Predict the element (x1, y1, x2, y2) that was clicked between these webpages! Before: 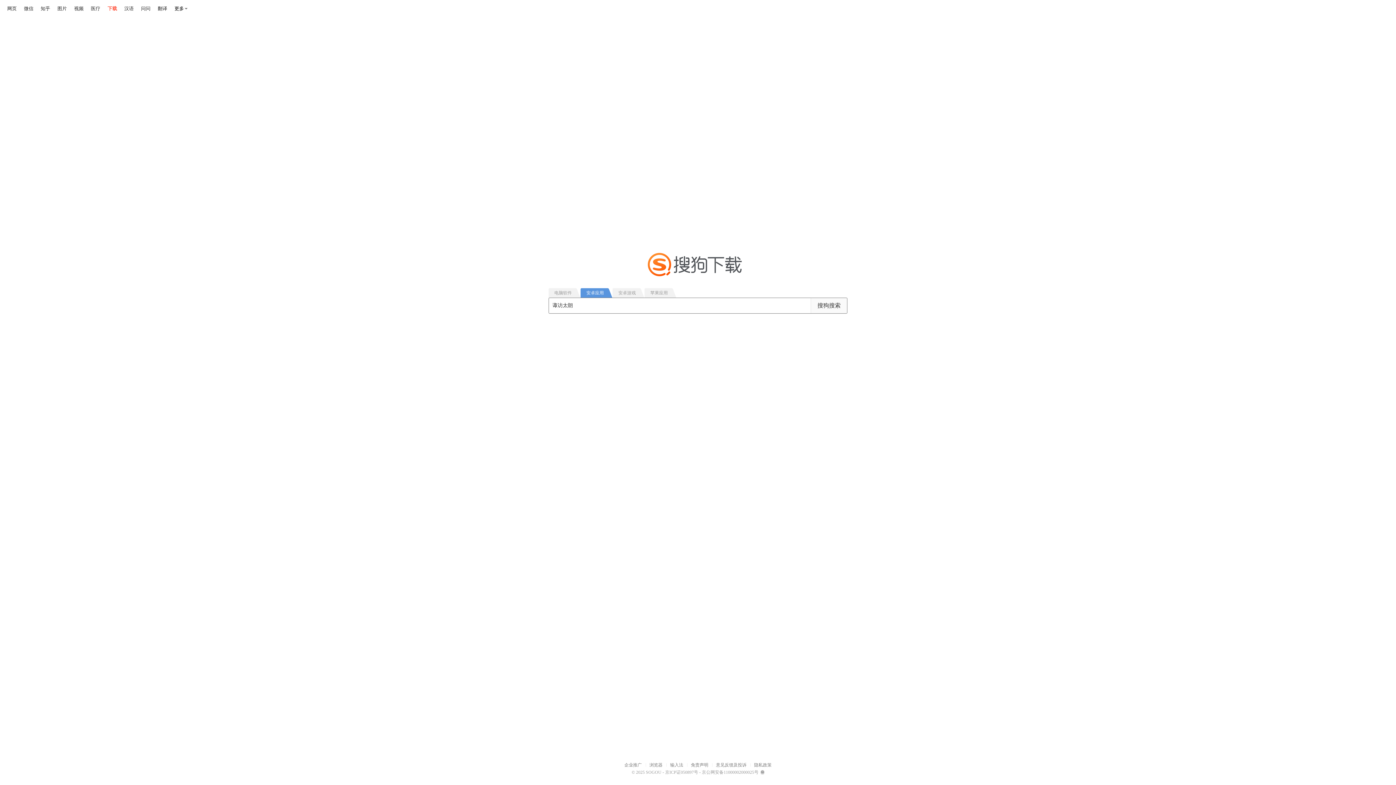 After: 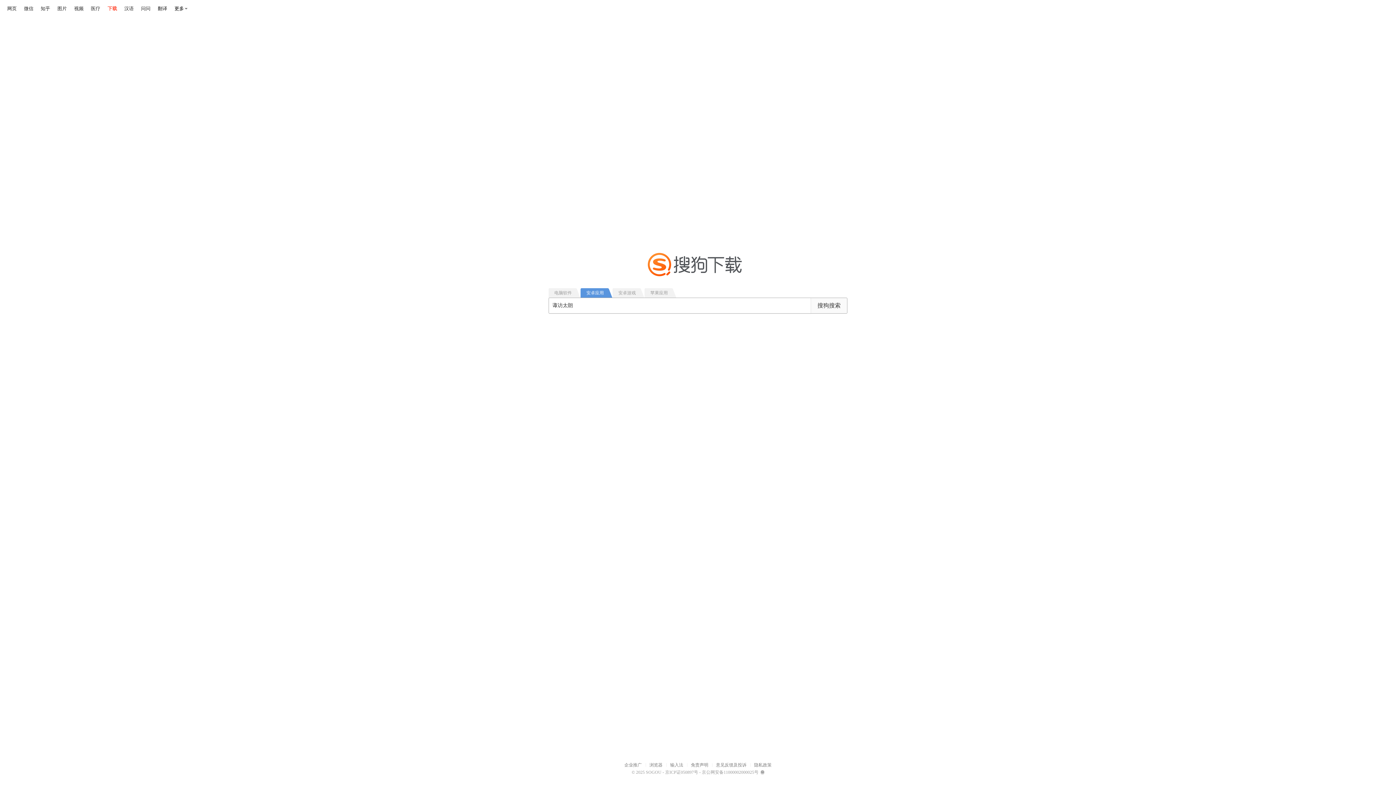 Action: label: 下载 bbox: (107, 5, 117, 11)